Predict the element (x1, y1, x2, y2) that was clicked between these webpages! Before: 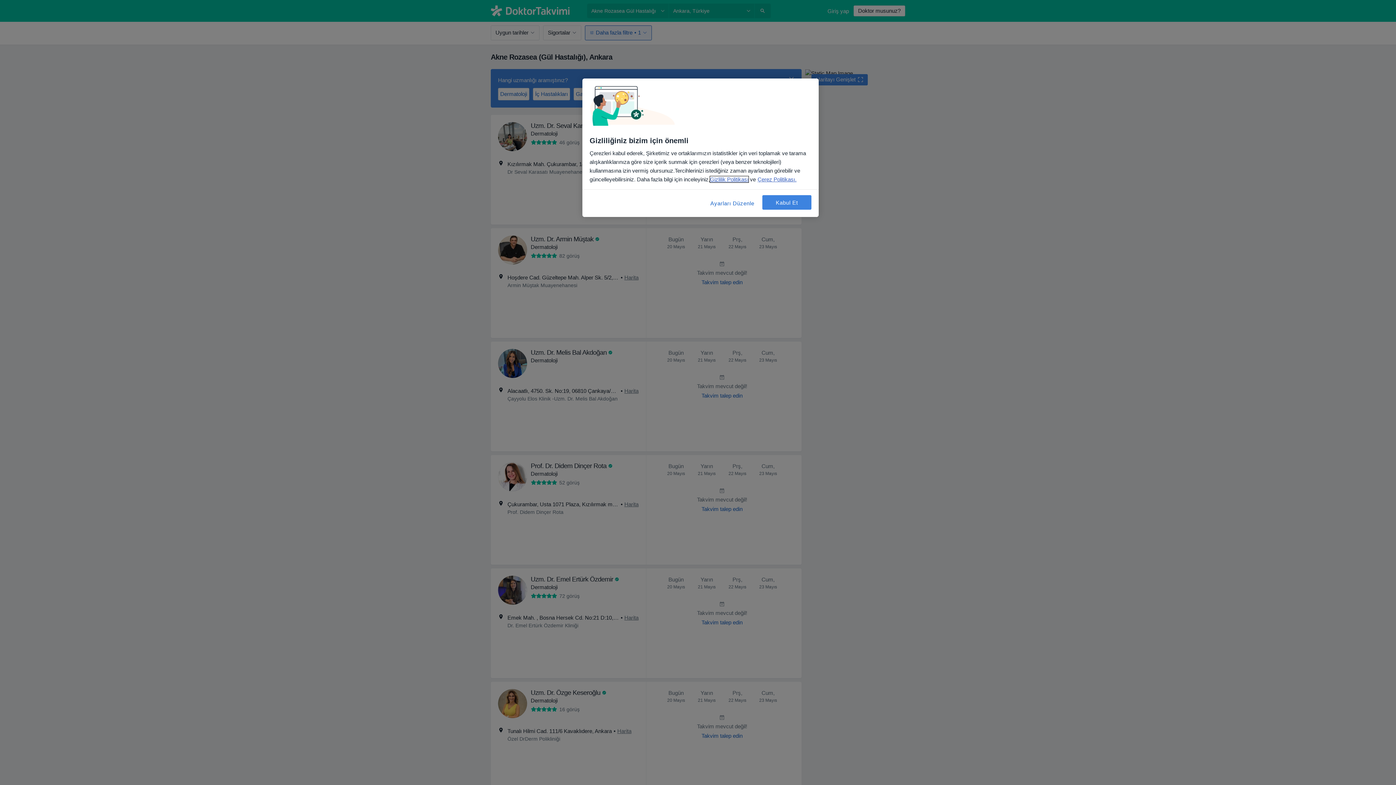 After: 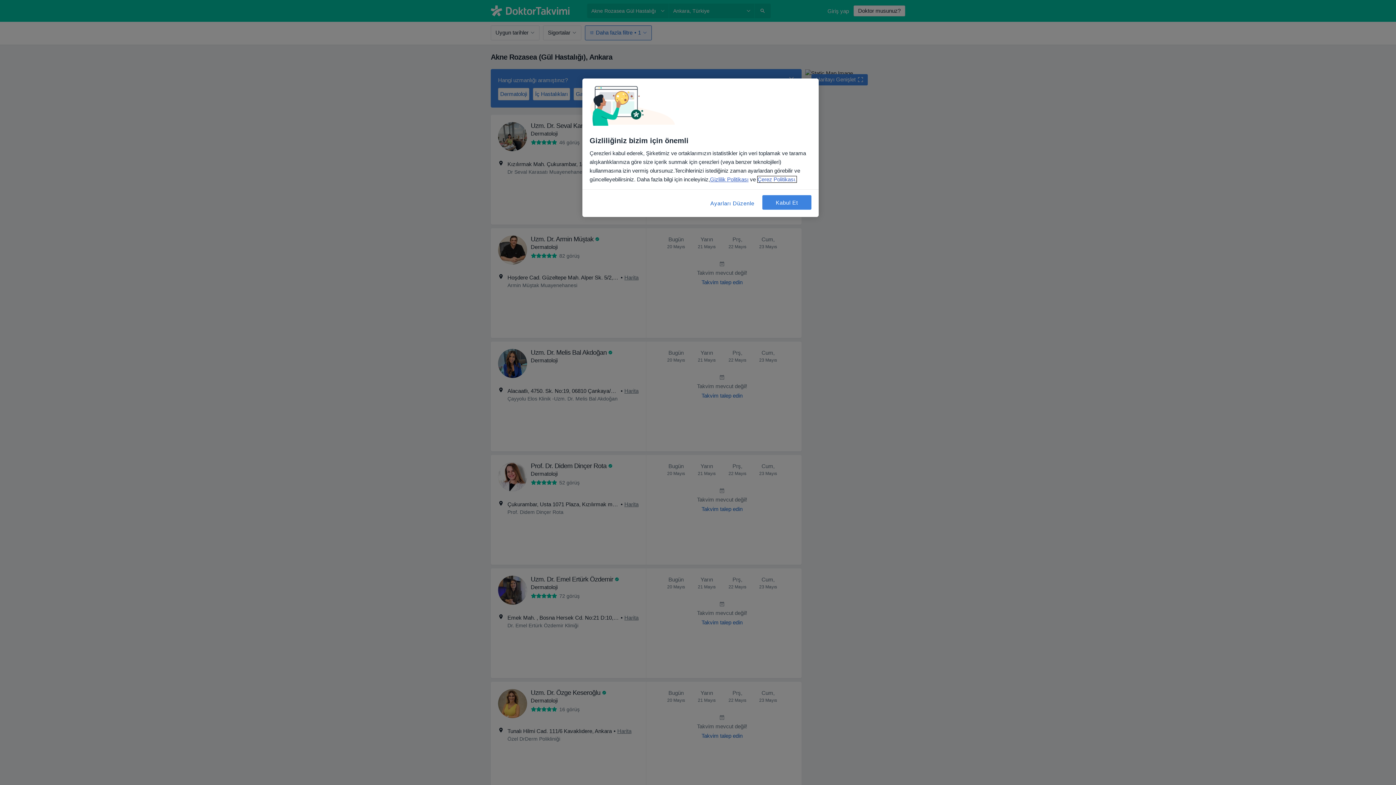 Action: bbox: (757, 176, 796, 182) label: Gizliliğiniz hakkında daha fazla bilgi, yeni bir pencerede açılır